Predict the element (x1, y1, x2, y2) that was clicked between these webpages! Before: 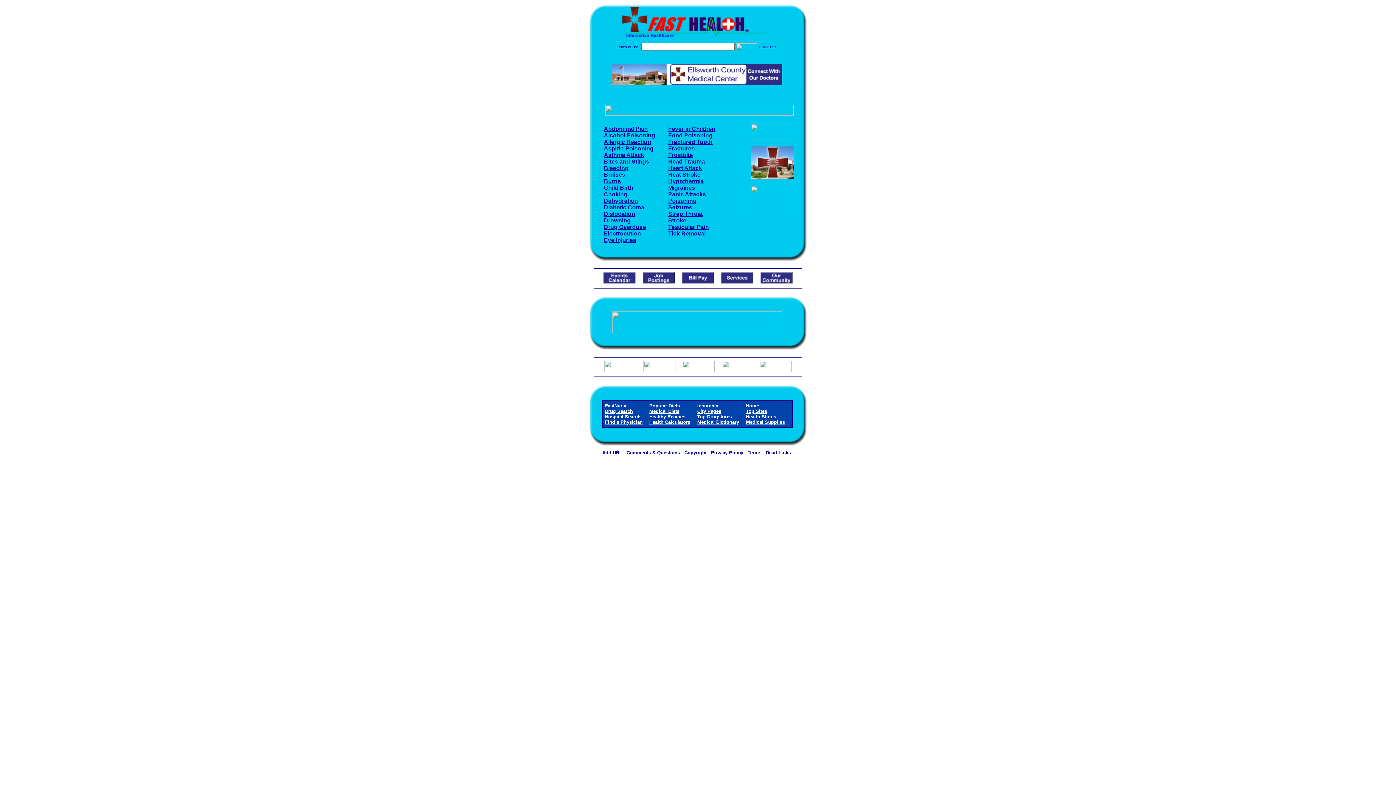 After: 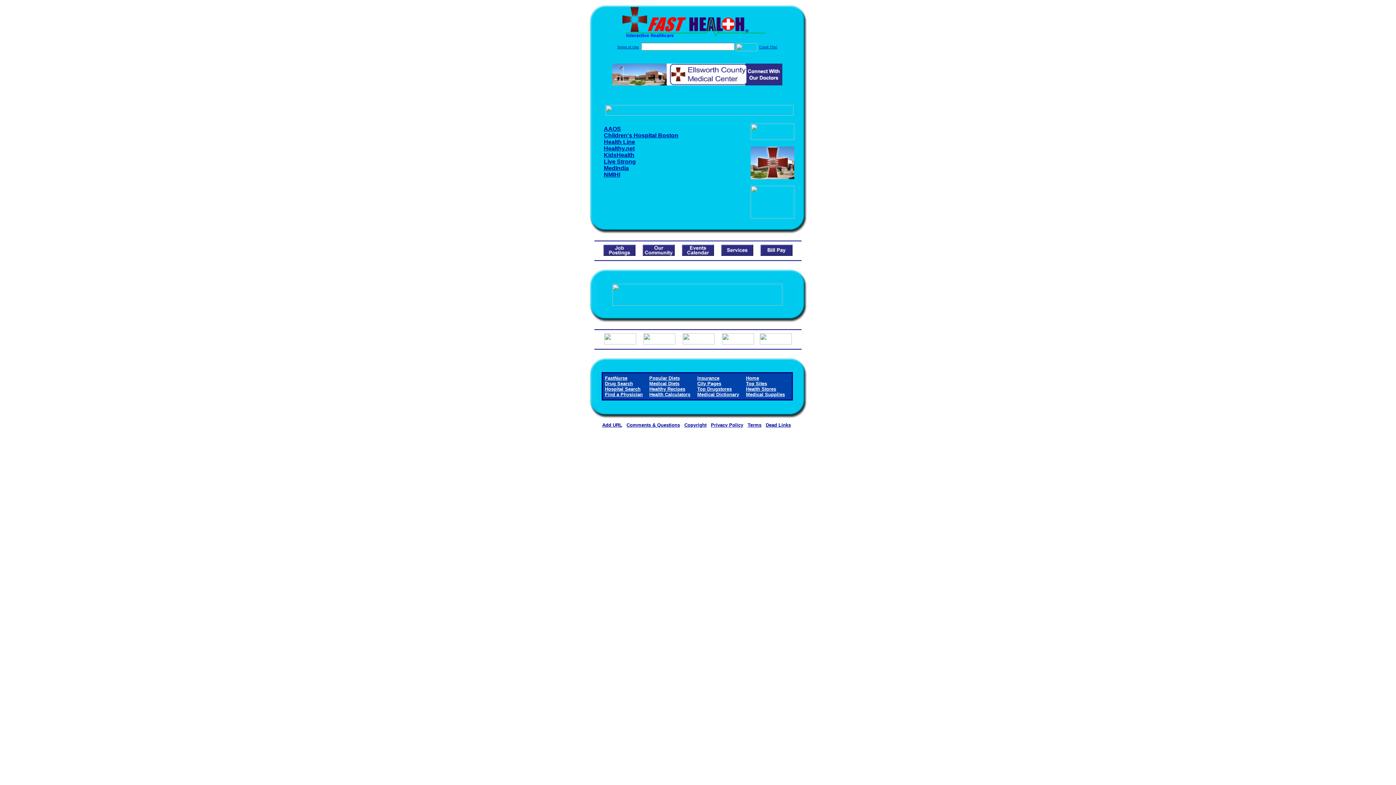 Action: label: Fractures bbox: (668, 145, 694, 151)